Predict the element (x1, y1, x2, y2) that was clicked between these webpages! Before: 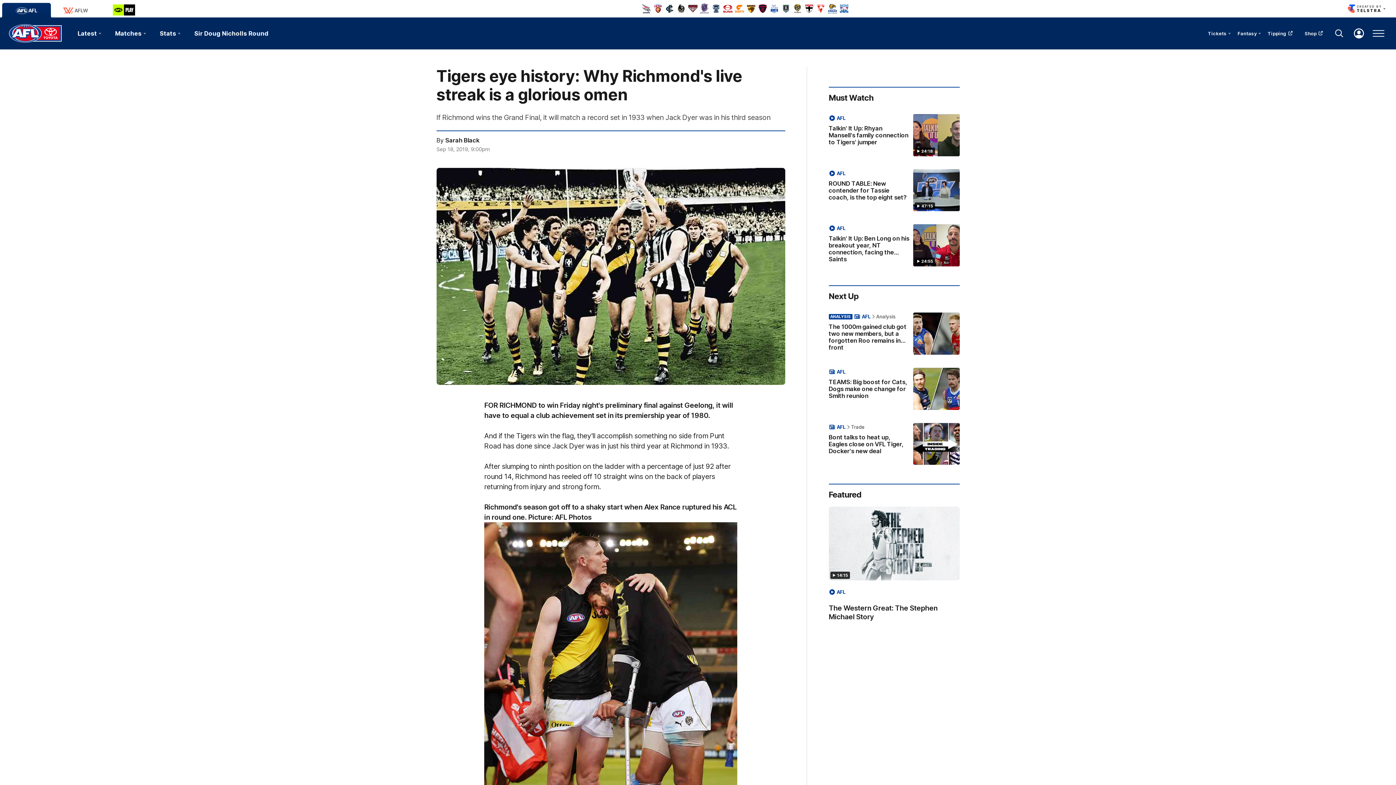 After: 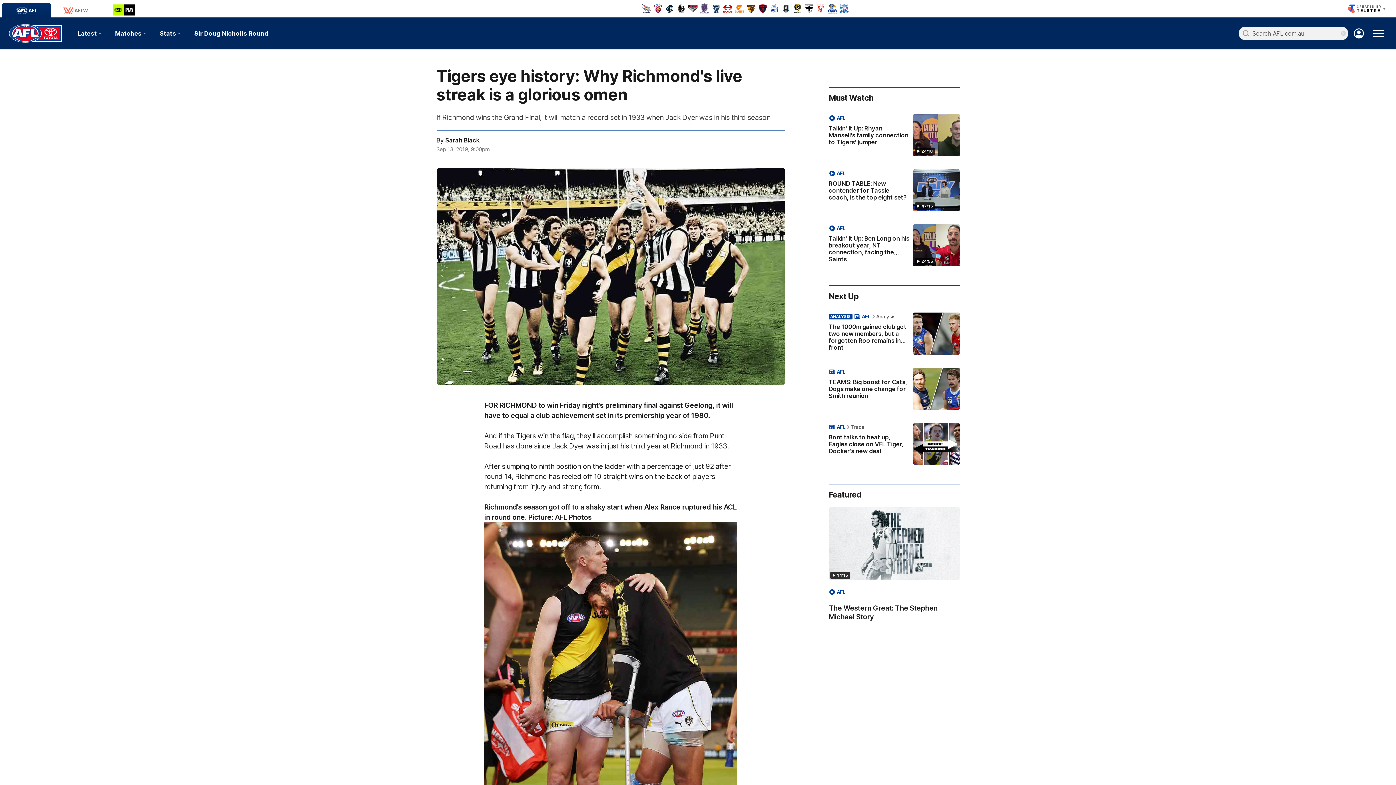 Action: label: Start search bbox: (1330, 24, 1348, 42)